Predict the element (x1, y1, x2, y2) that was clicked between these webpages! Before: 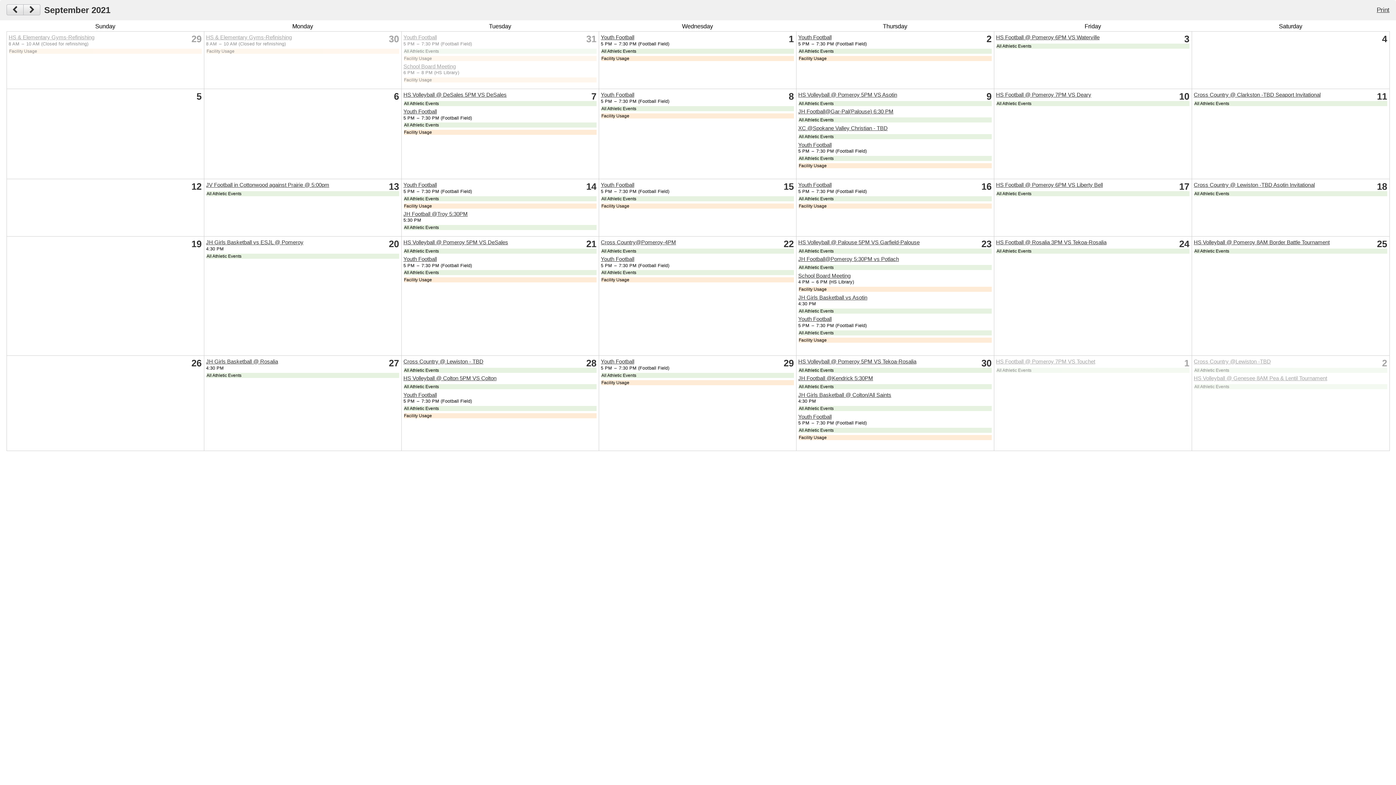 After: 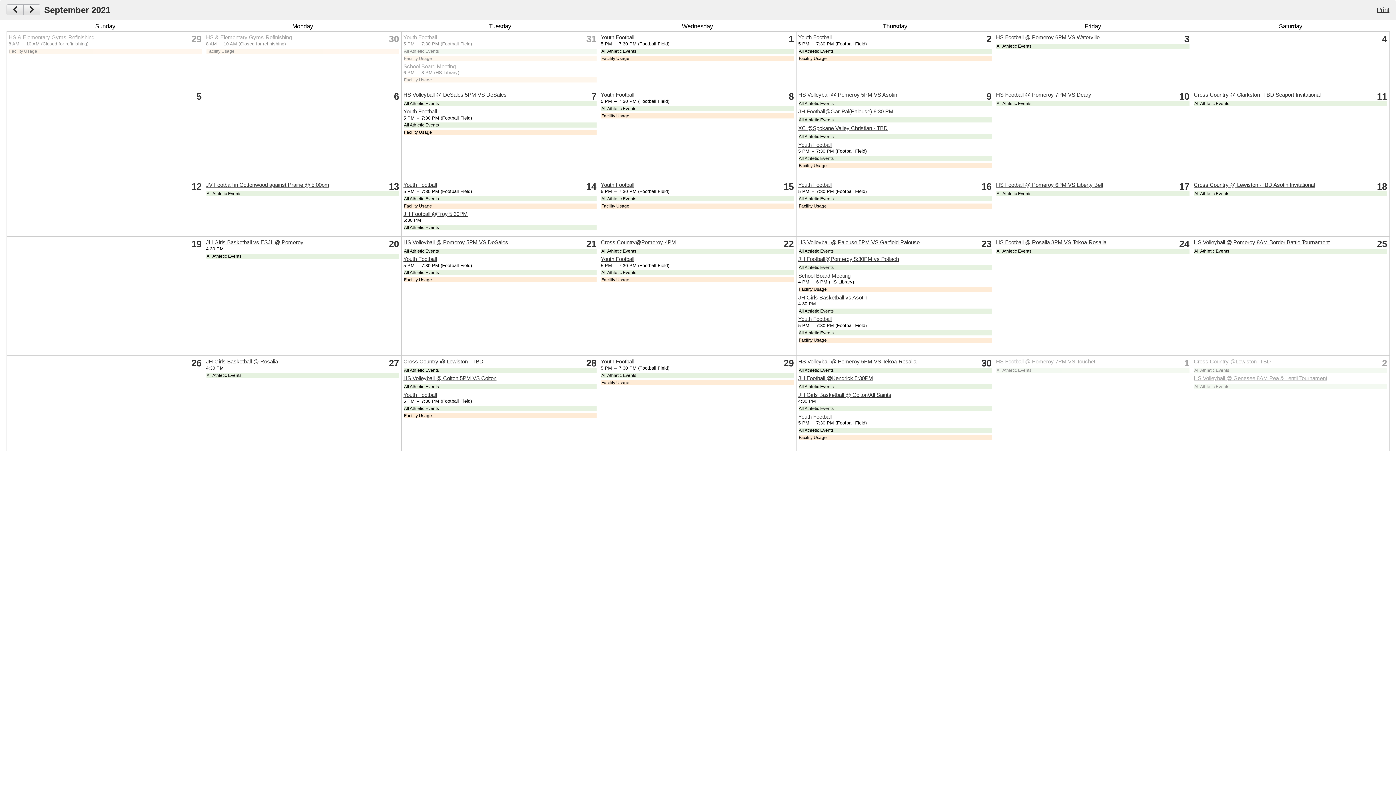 Action: label: Print bbox: (1375, 4, 1391, 15)